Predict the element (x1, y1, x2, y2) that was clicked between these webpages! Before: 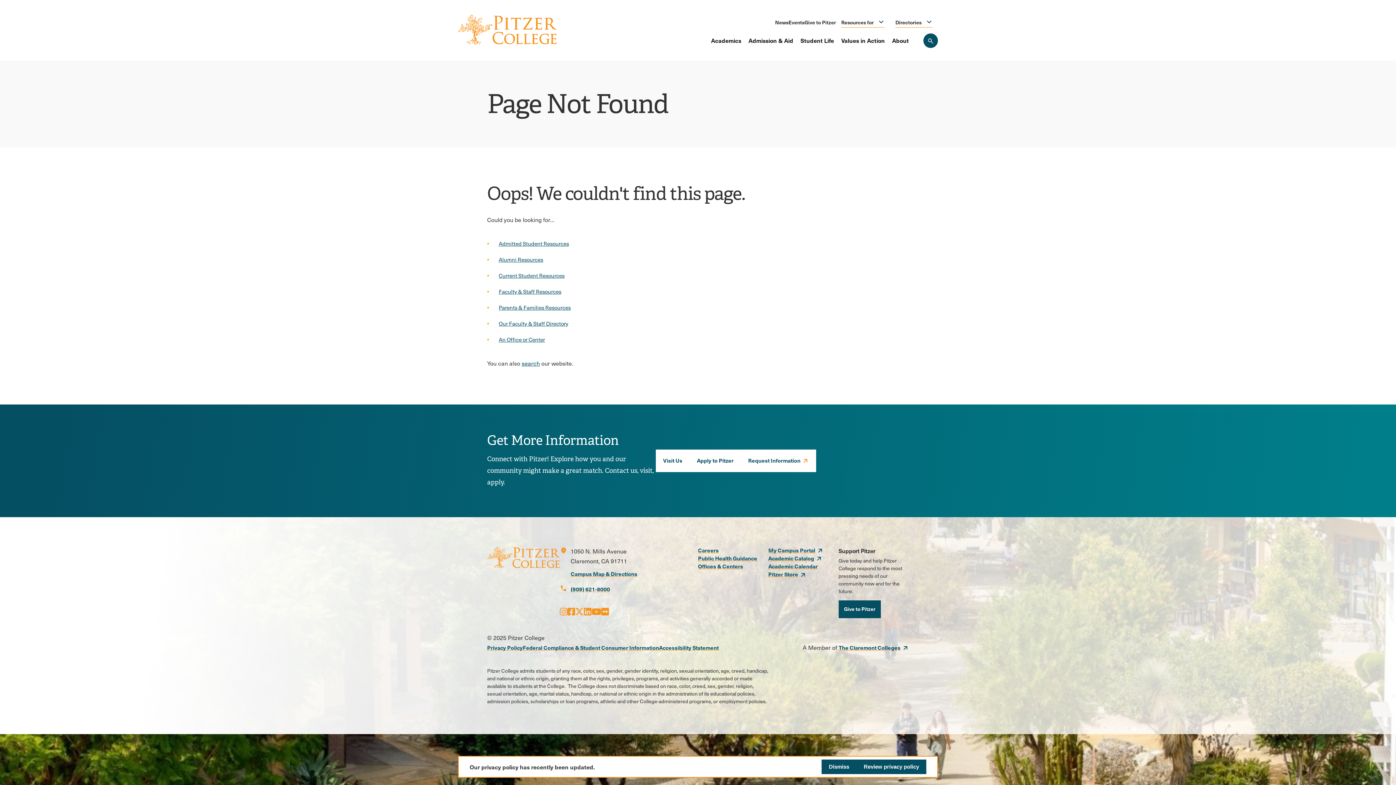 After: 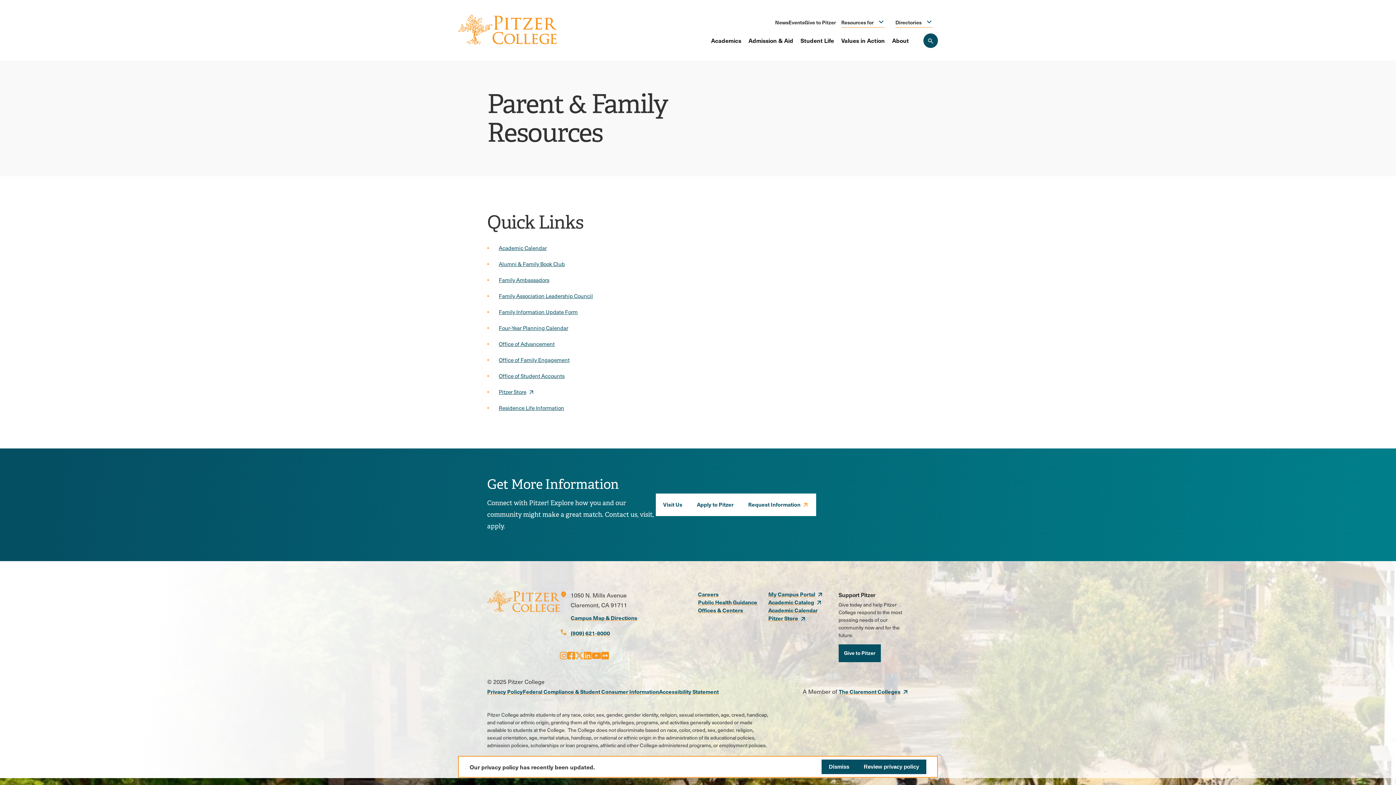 Action: bbox: (498, 304, 570, 311) label: Parents & Families Resources